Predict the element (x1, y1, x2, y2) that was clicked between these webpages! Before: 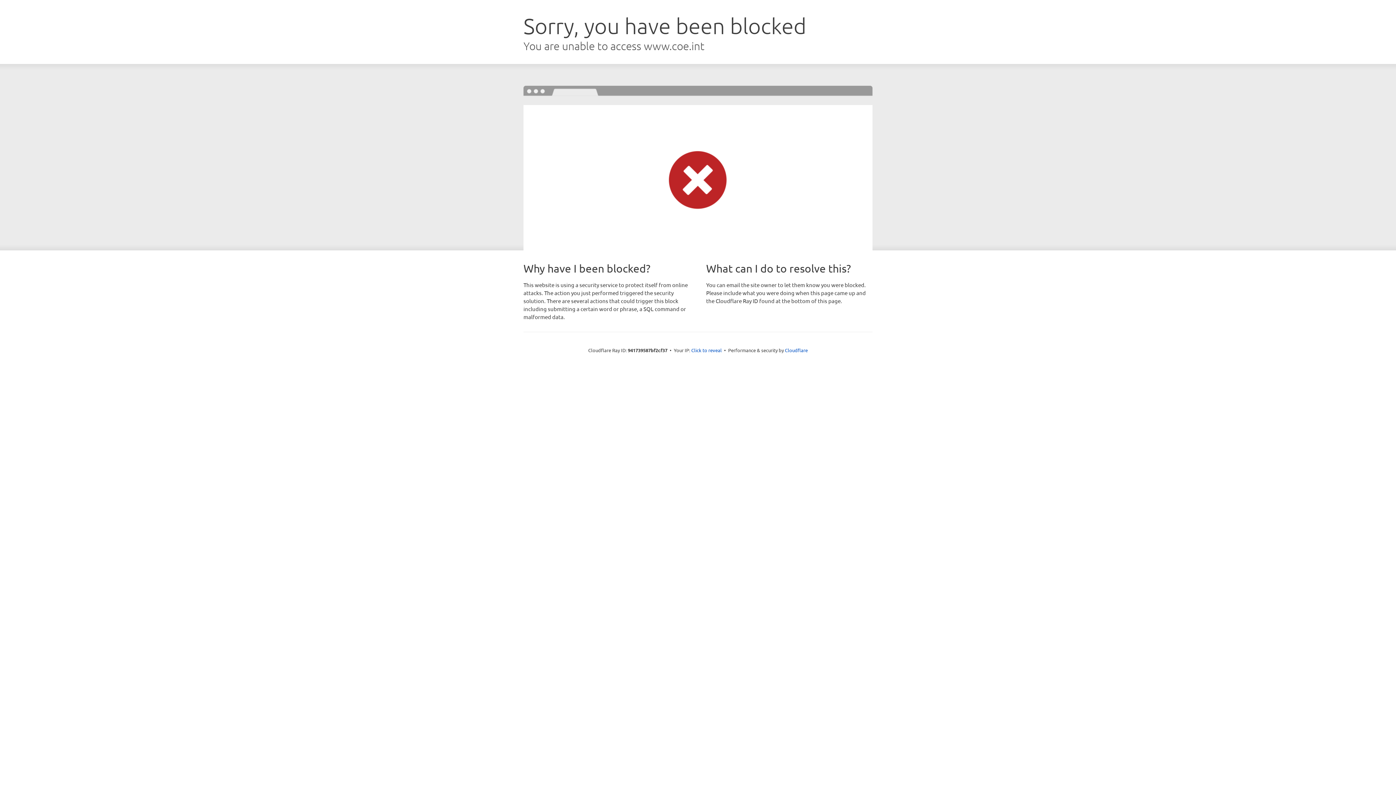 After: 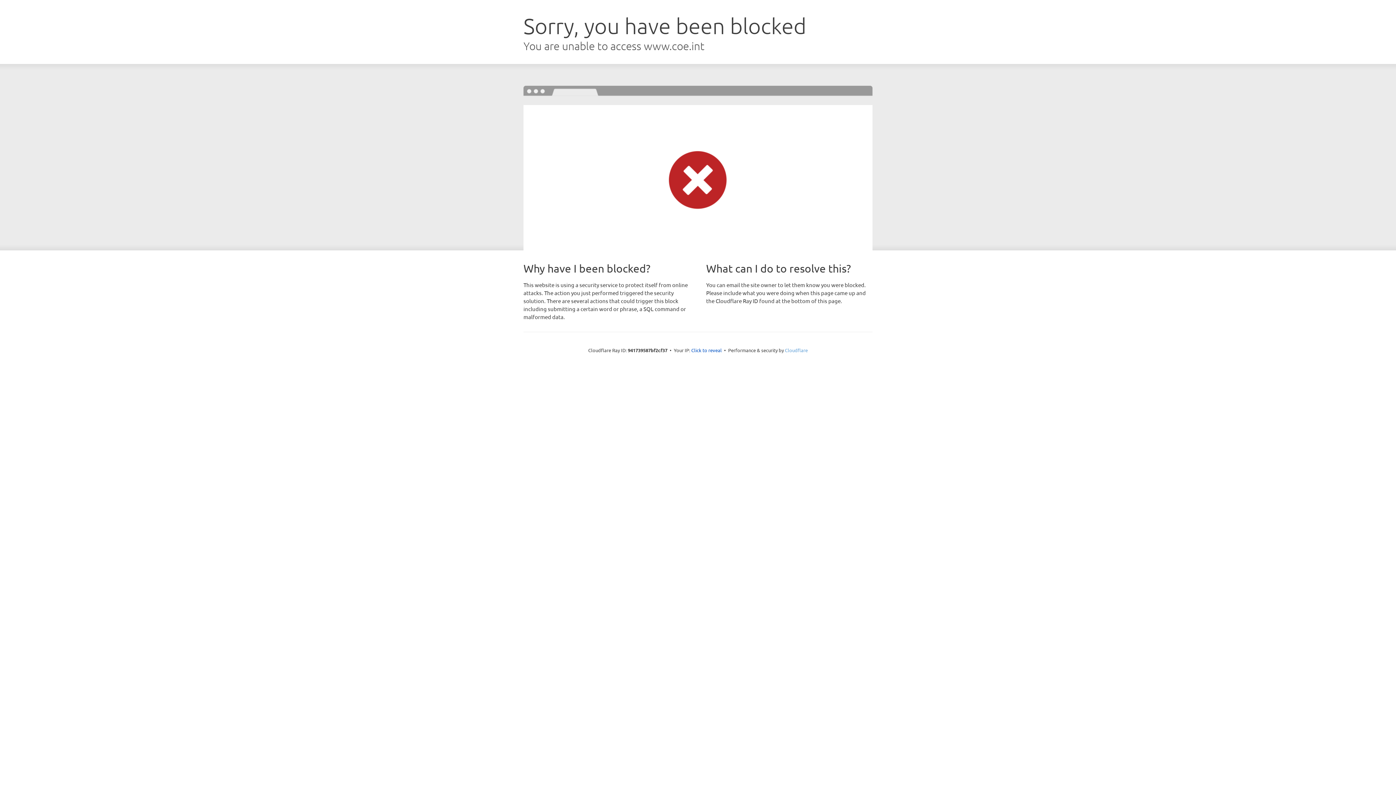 Action: bbox: (785, 347, 808, 353) label: Cloudflare